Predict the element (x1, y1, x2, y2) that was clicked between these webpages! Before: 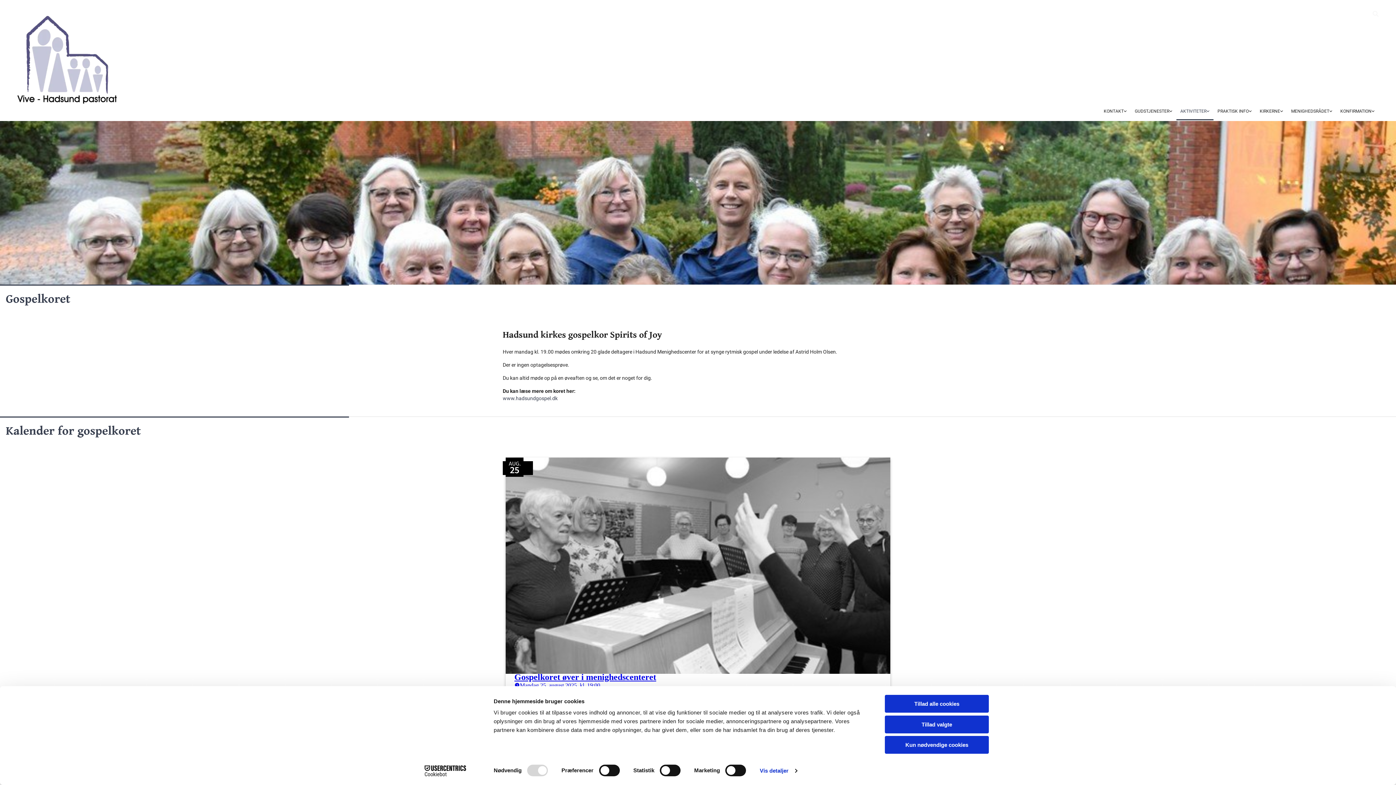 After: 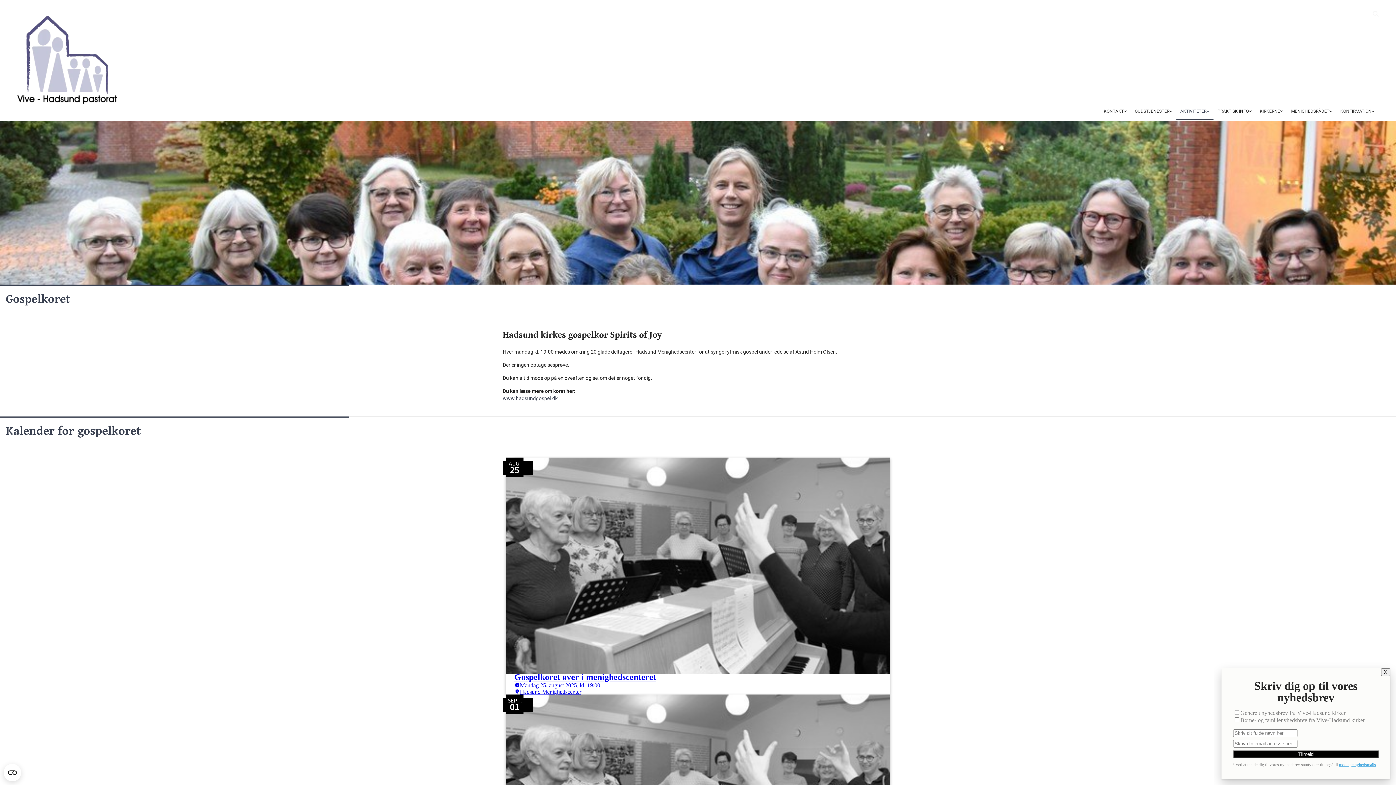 Action: bbox: (885, 715, 989, 733) label: Tillad valgte